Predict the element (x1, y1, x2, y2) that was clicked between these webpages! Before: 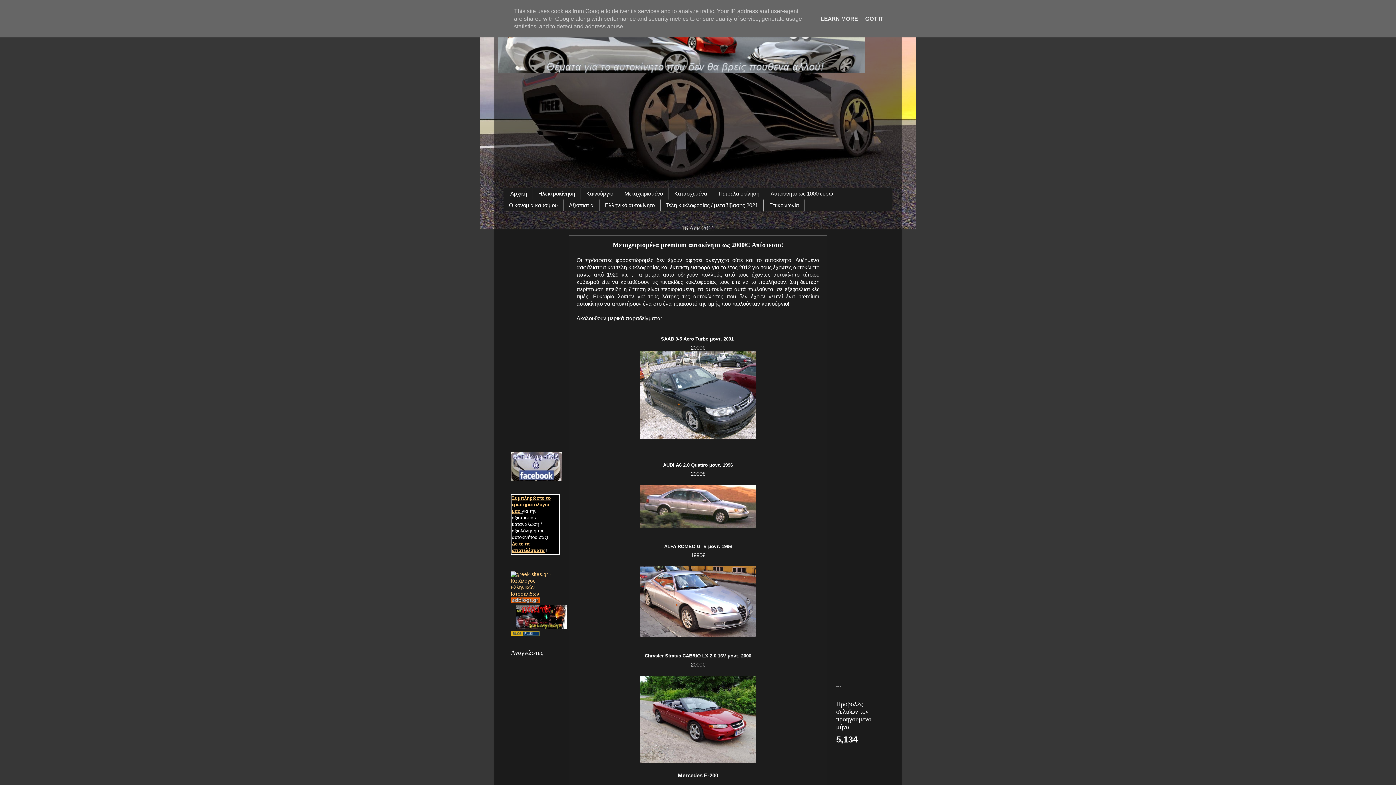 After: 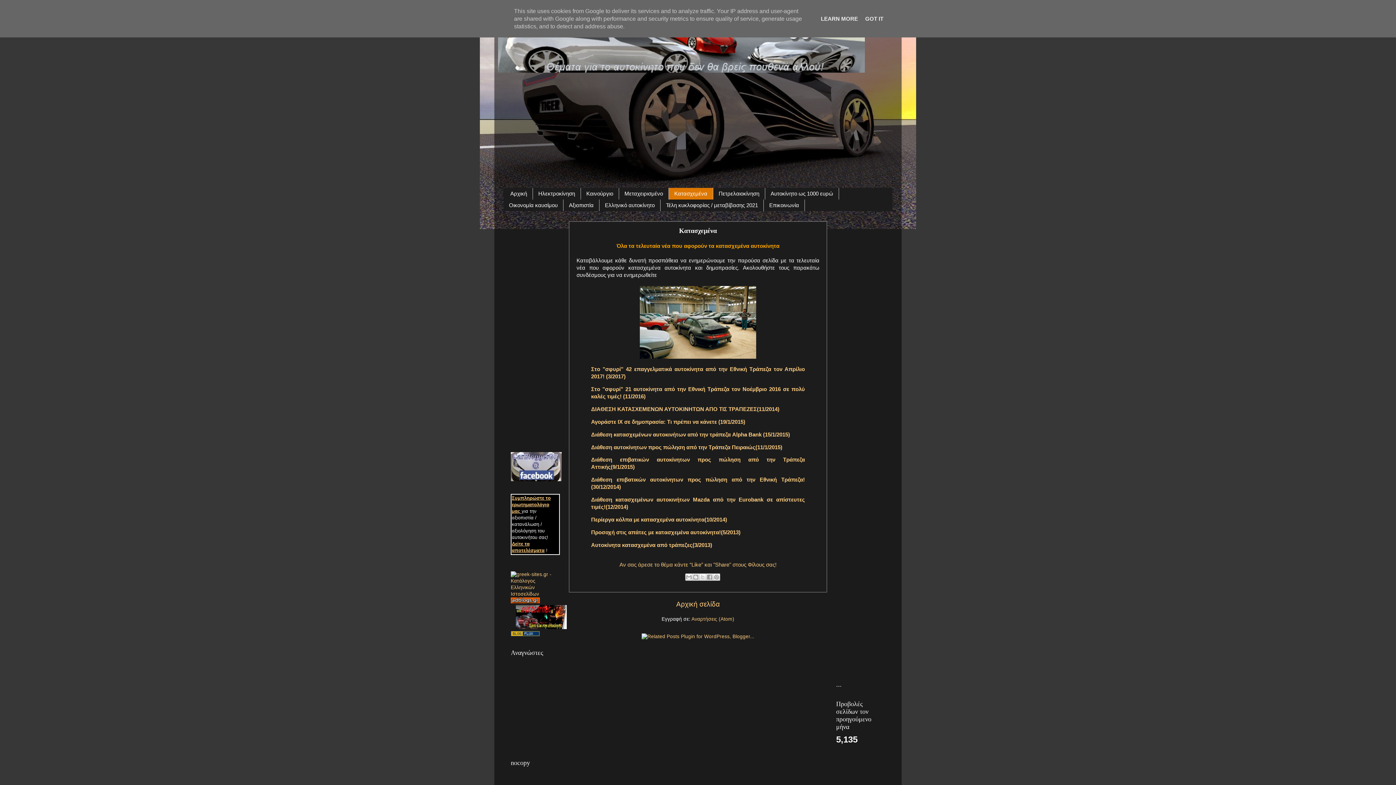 Action: label: Κατασχεμένα bbox: (669, 187, 713, 199)